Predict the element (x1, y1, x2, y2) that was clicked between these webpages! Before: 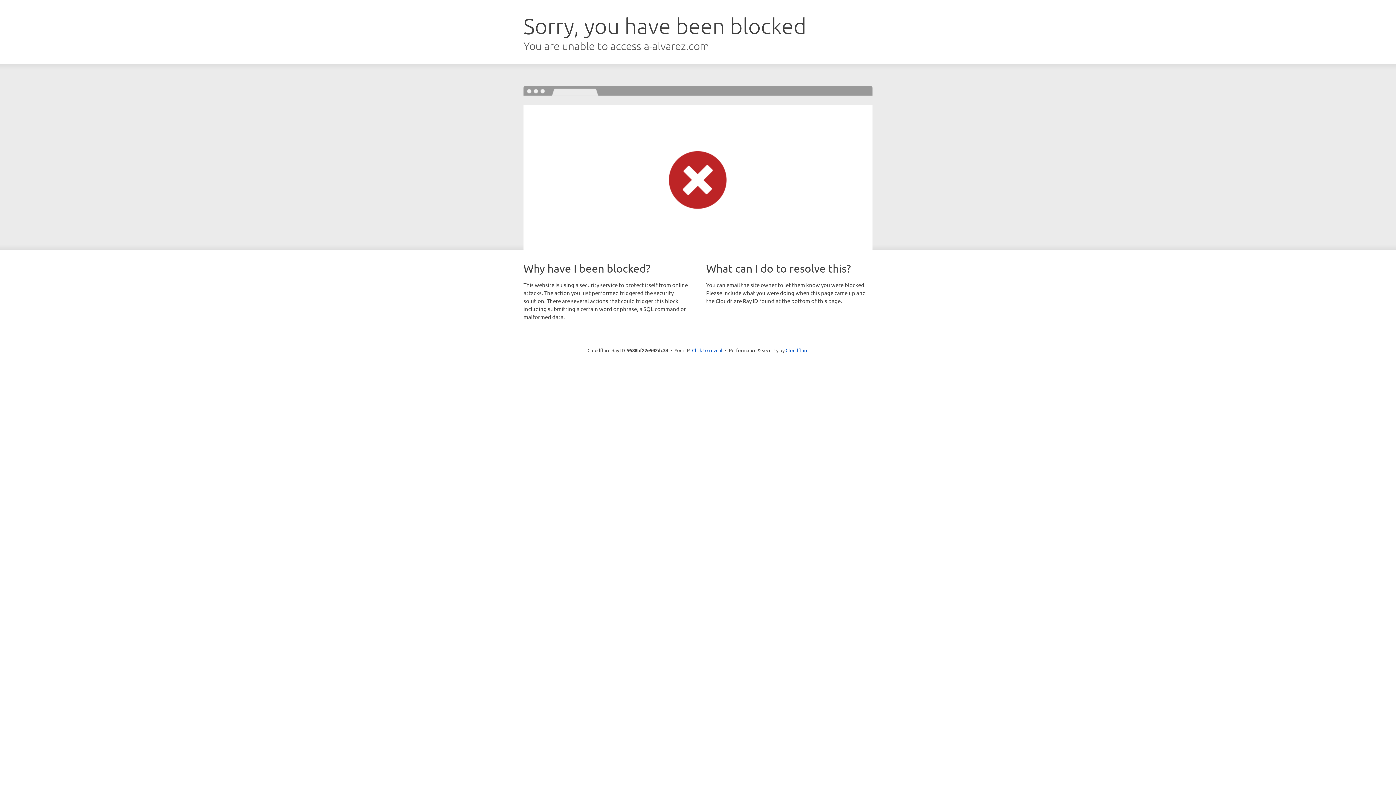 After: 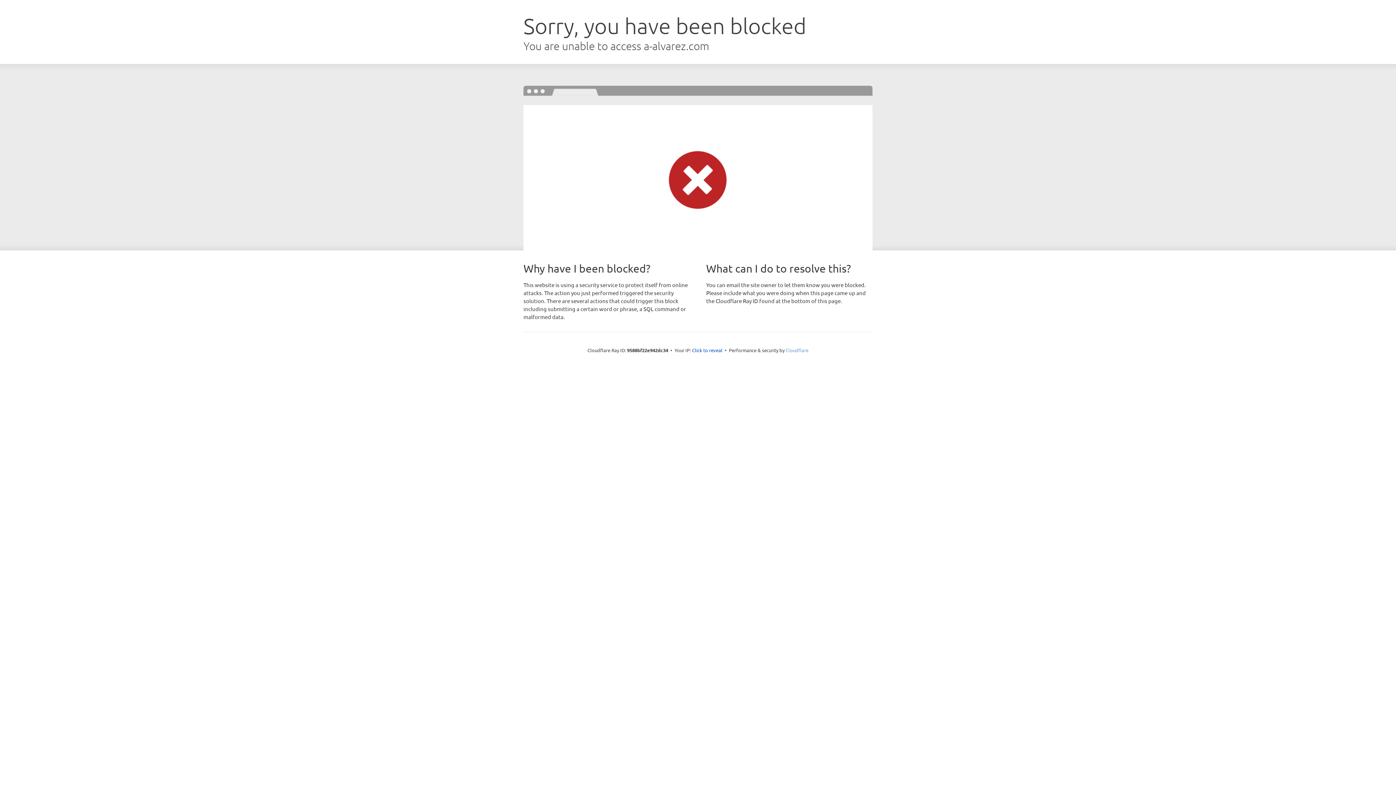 Action: bbox: (785, 347, 808, 353) label: Cloudflare